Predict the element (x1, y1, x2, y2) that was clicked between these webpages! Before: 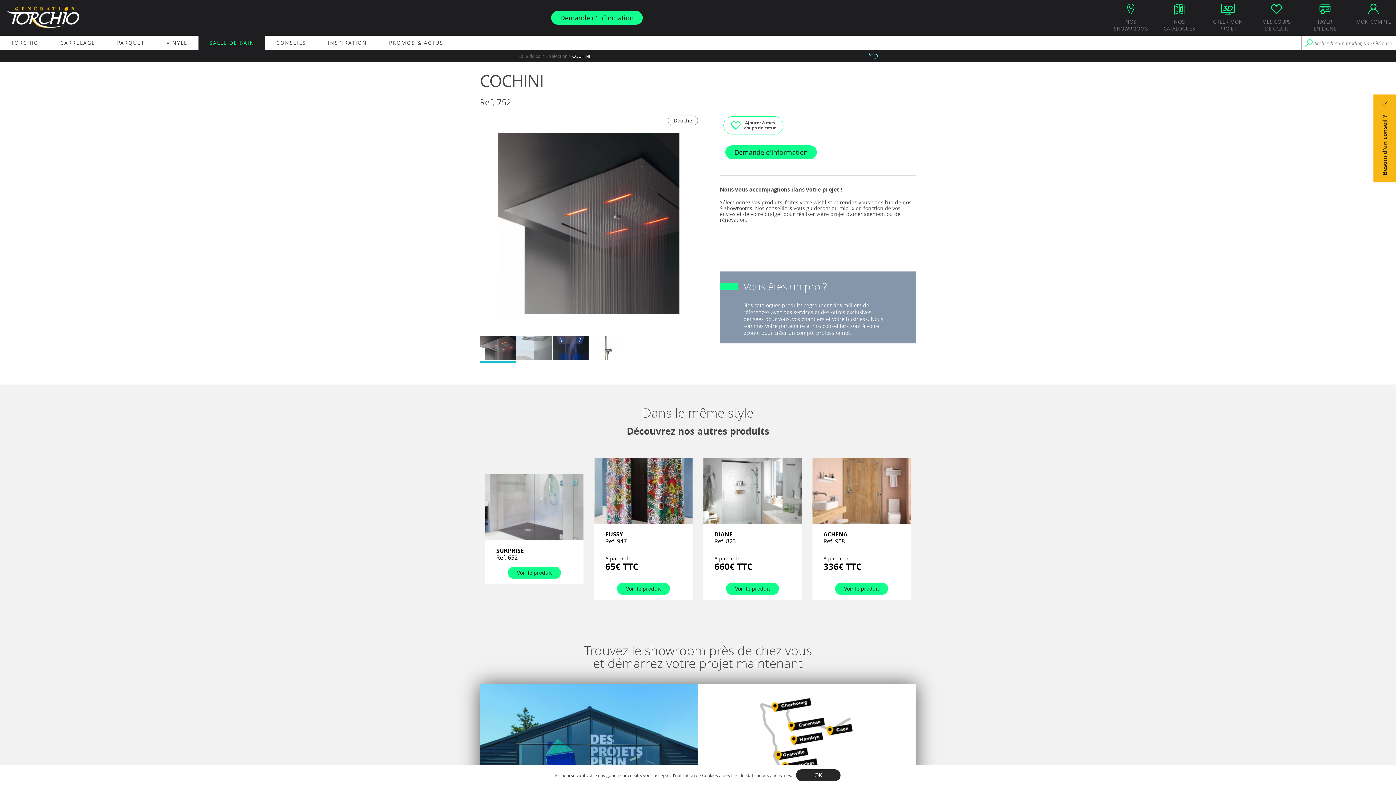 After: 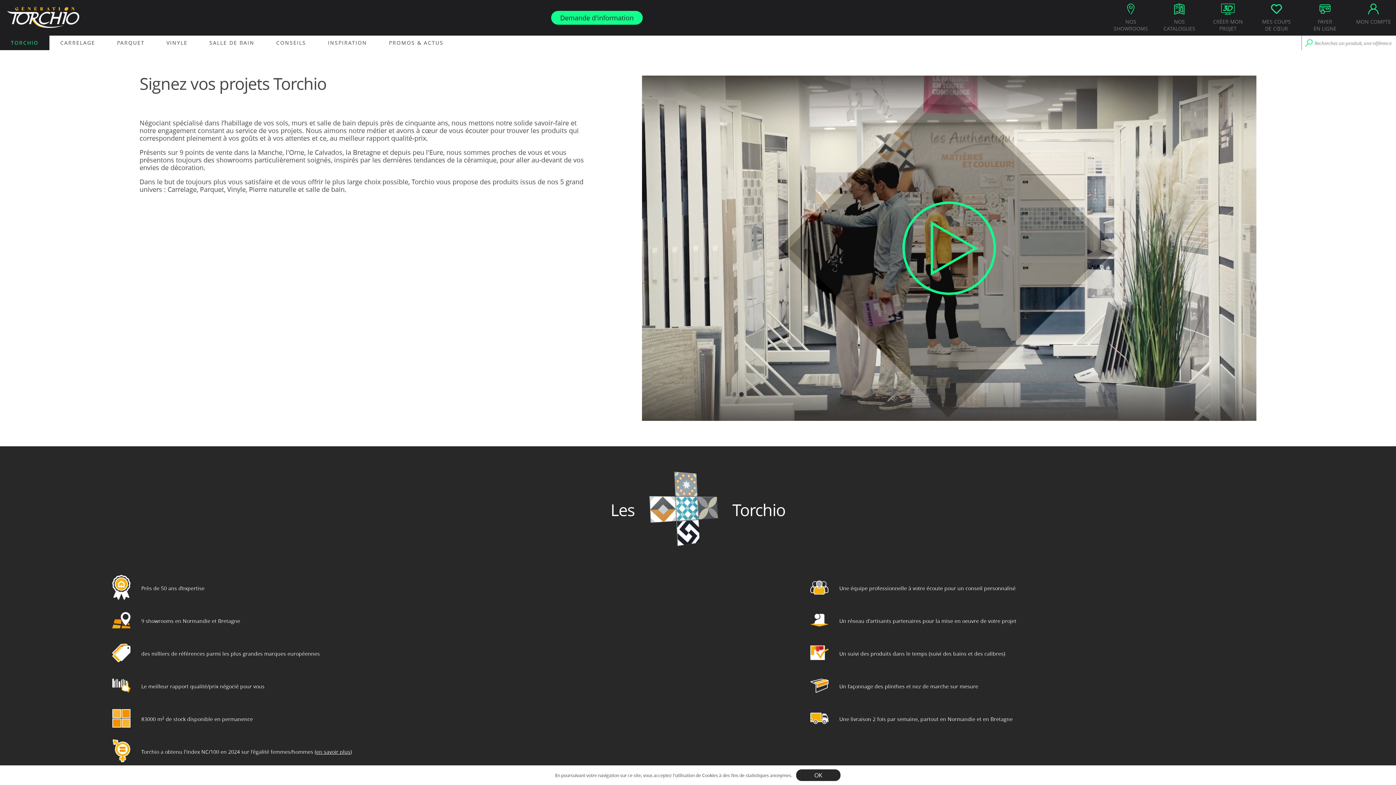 Action: label: TORCHIO bbox: (0, 35, 49, 50)